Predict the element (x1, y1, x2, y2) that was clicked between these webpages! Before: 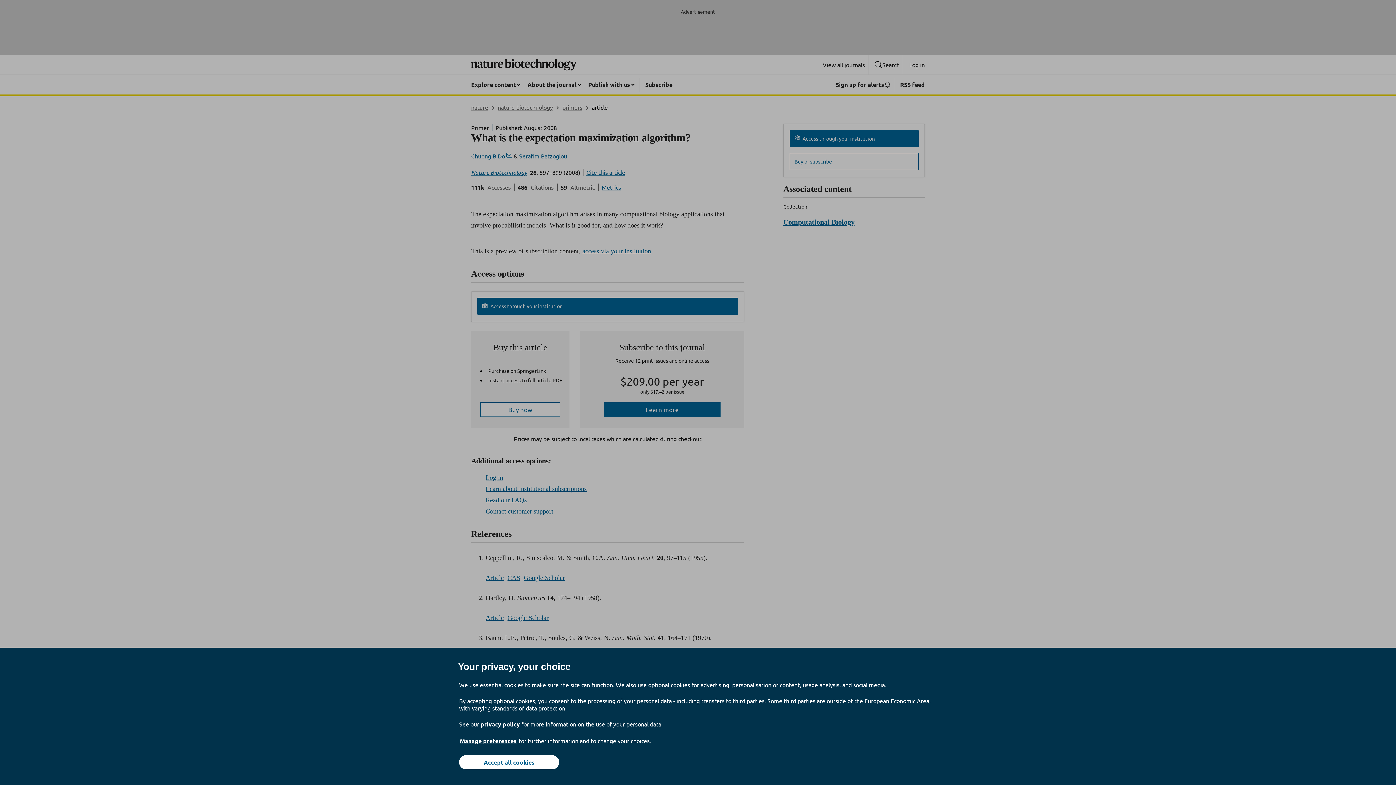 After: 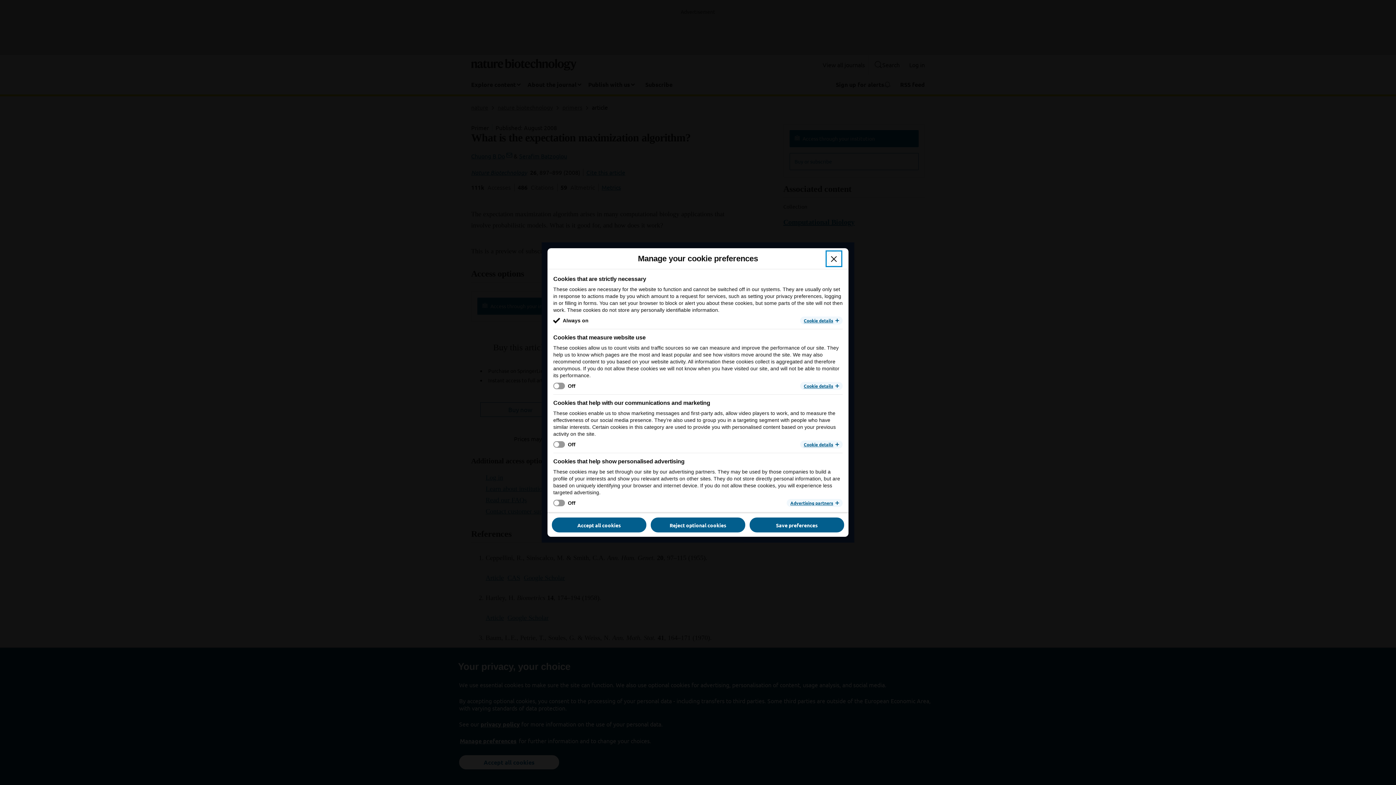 Action: label: Manage preferences bbox: (459, 737, 517, 745)